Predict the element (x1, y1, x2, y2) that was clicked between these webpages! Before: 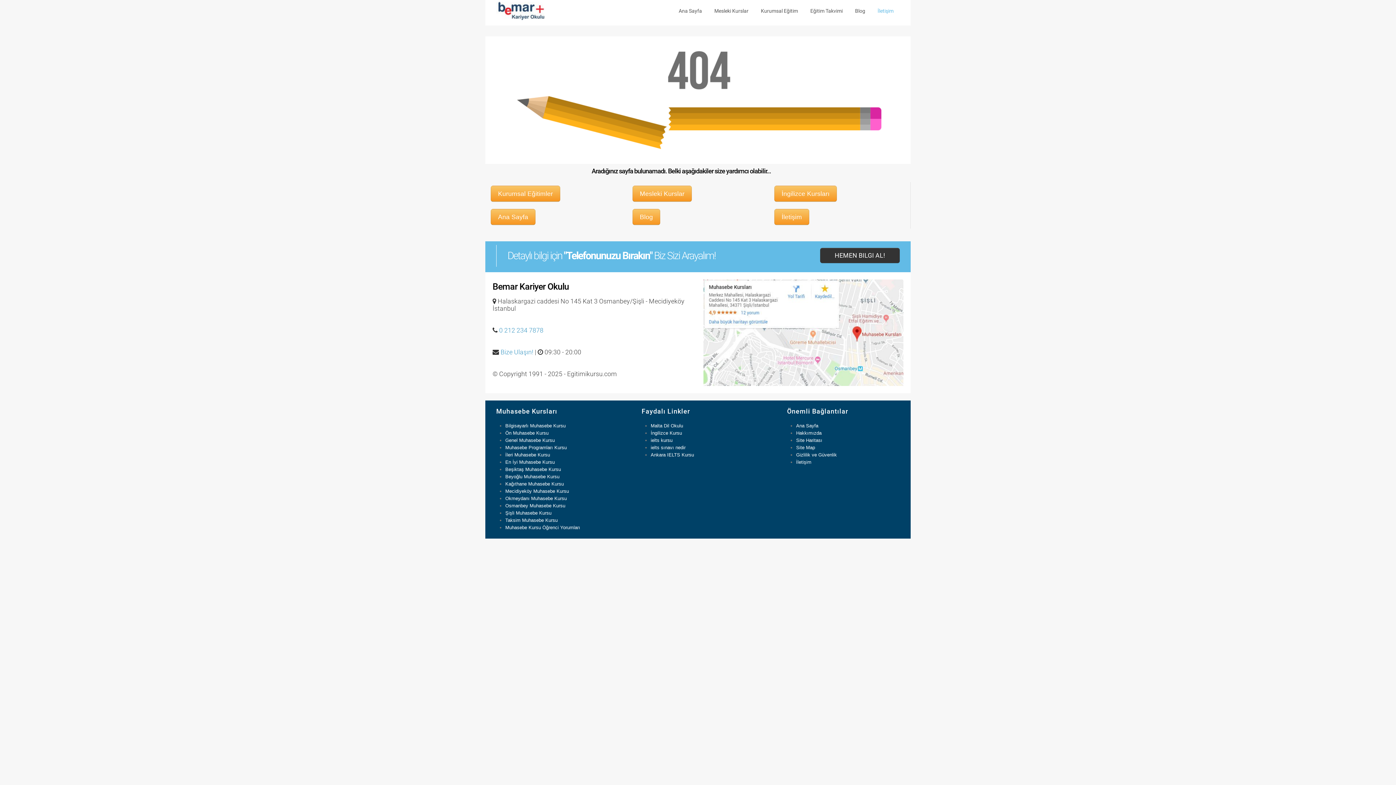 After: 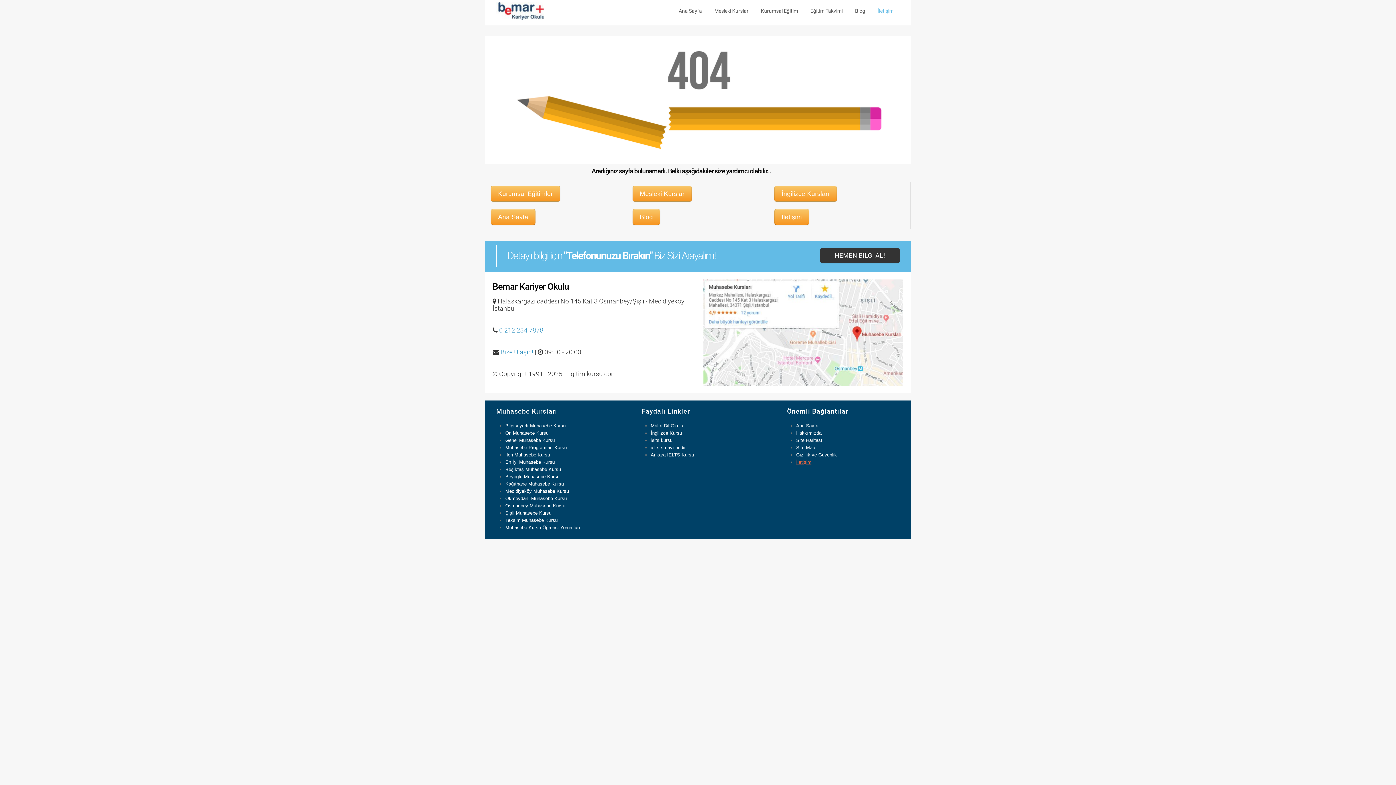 Action: label: İletişim bbox: (796, 459, 811, 465)